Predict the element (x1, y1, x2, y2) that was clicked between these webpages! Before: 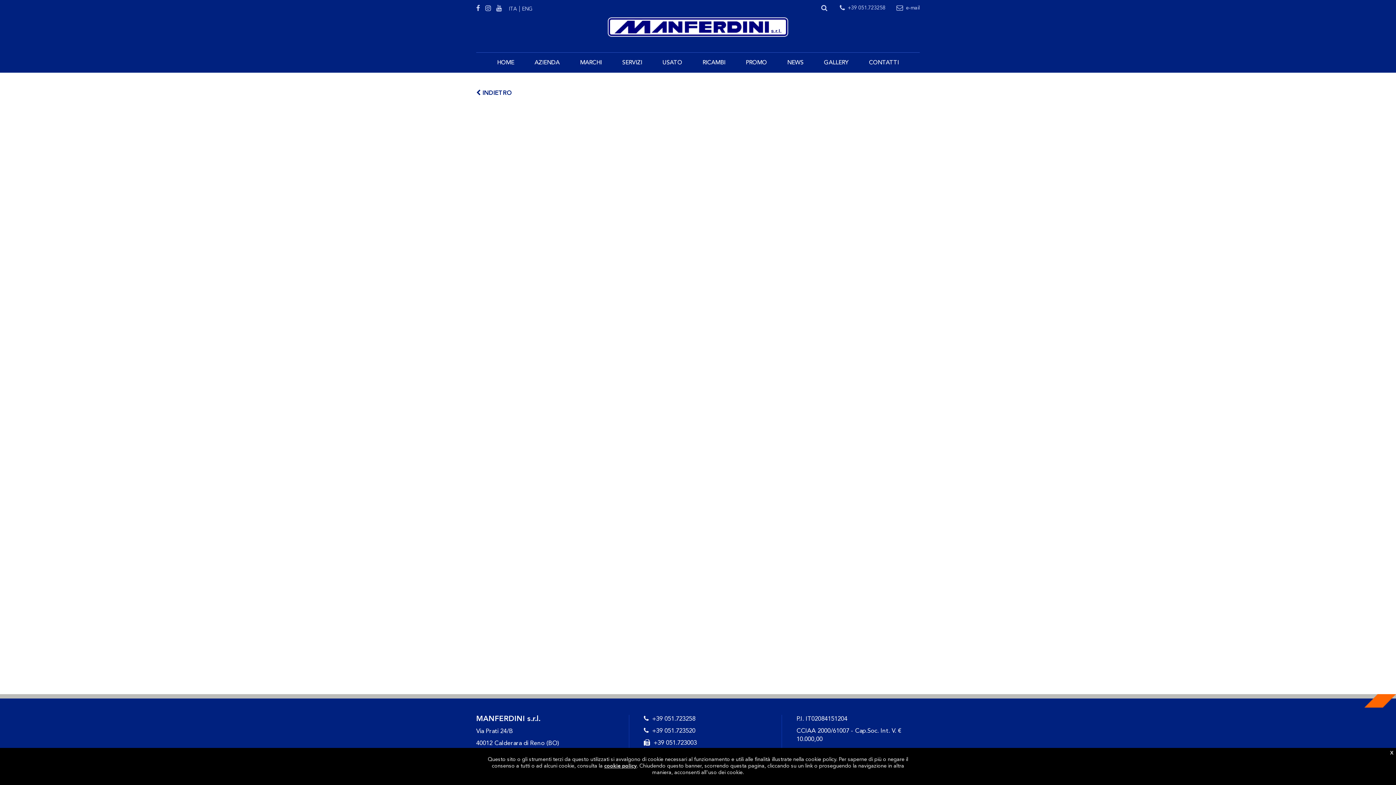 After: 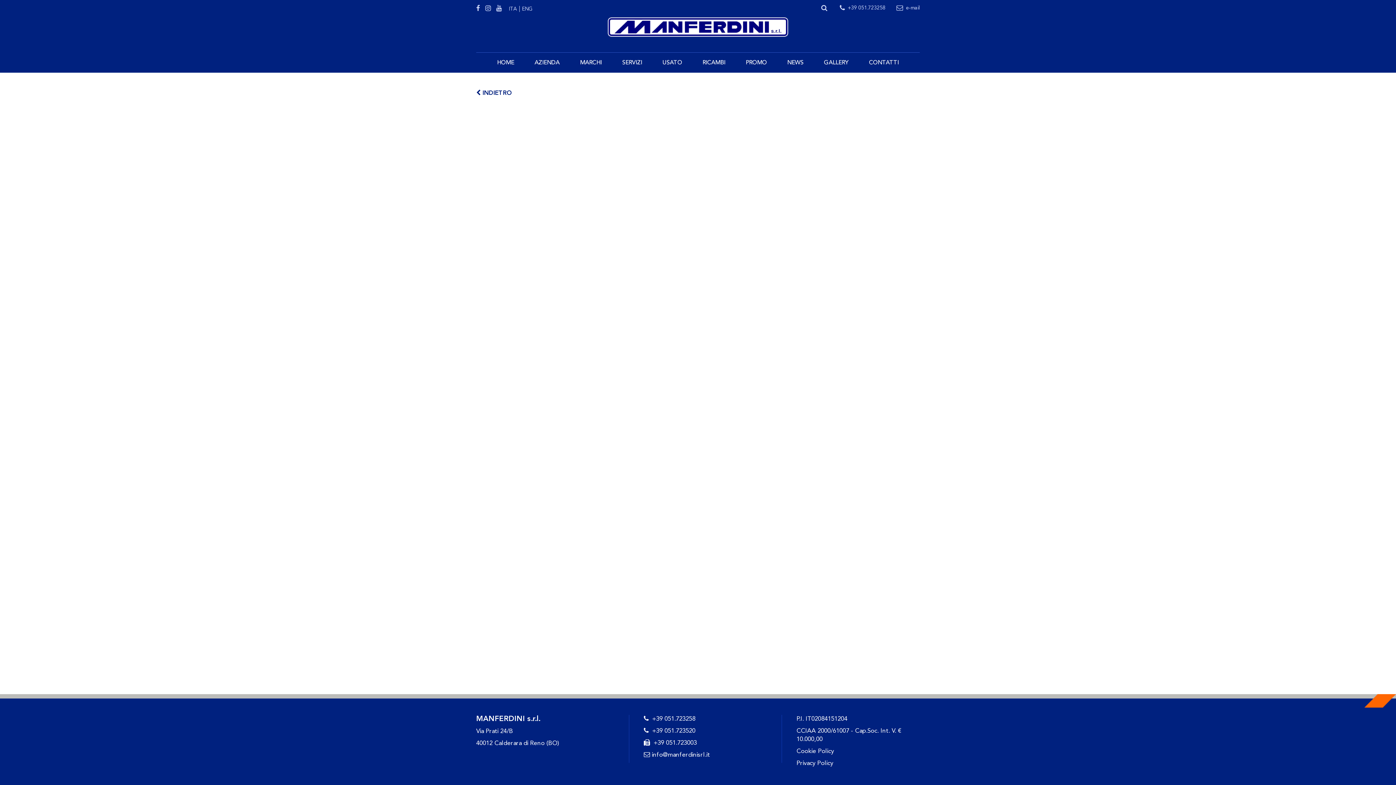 Action: label: X bbox: (1390, 749, 1393, 757)